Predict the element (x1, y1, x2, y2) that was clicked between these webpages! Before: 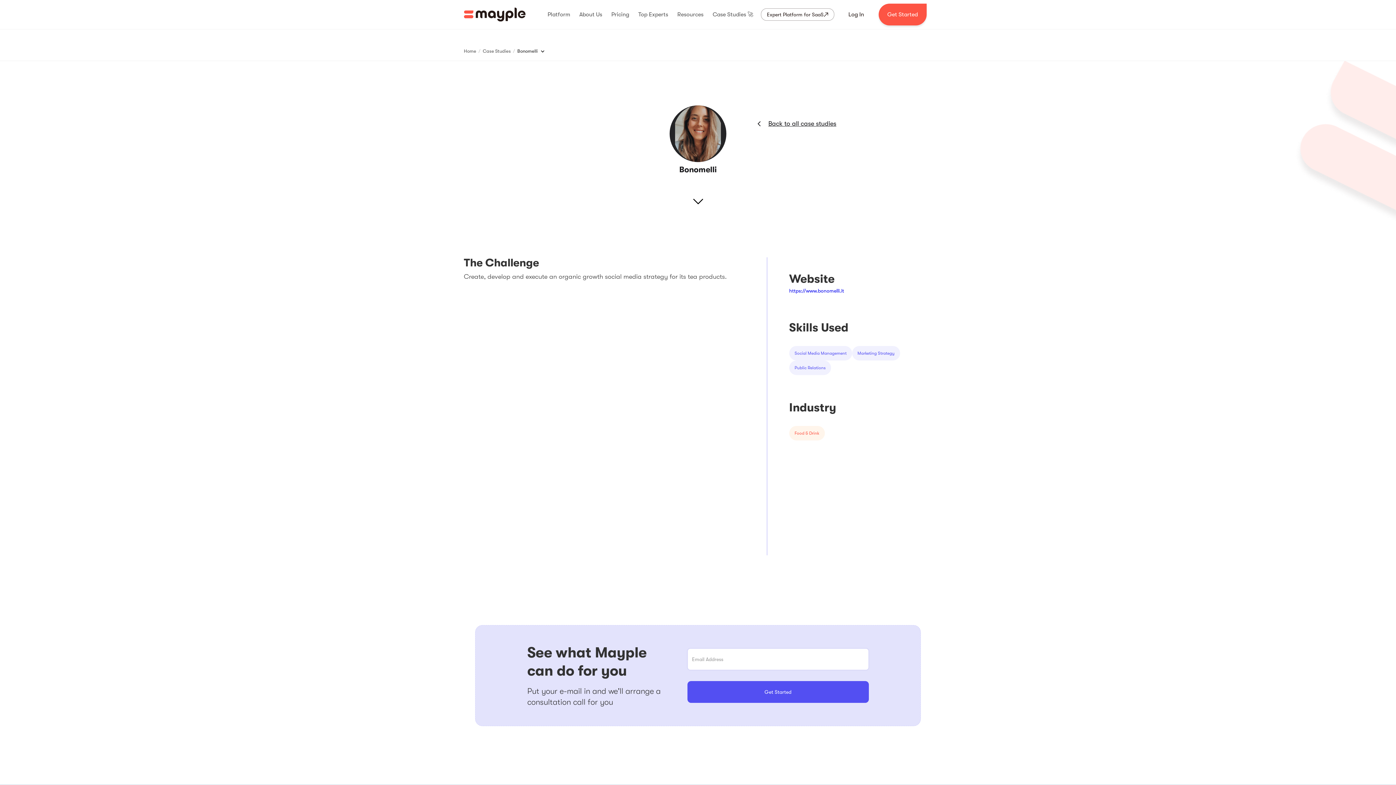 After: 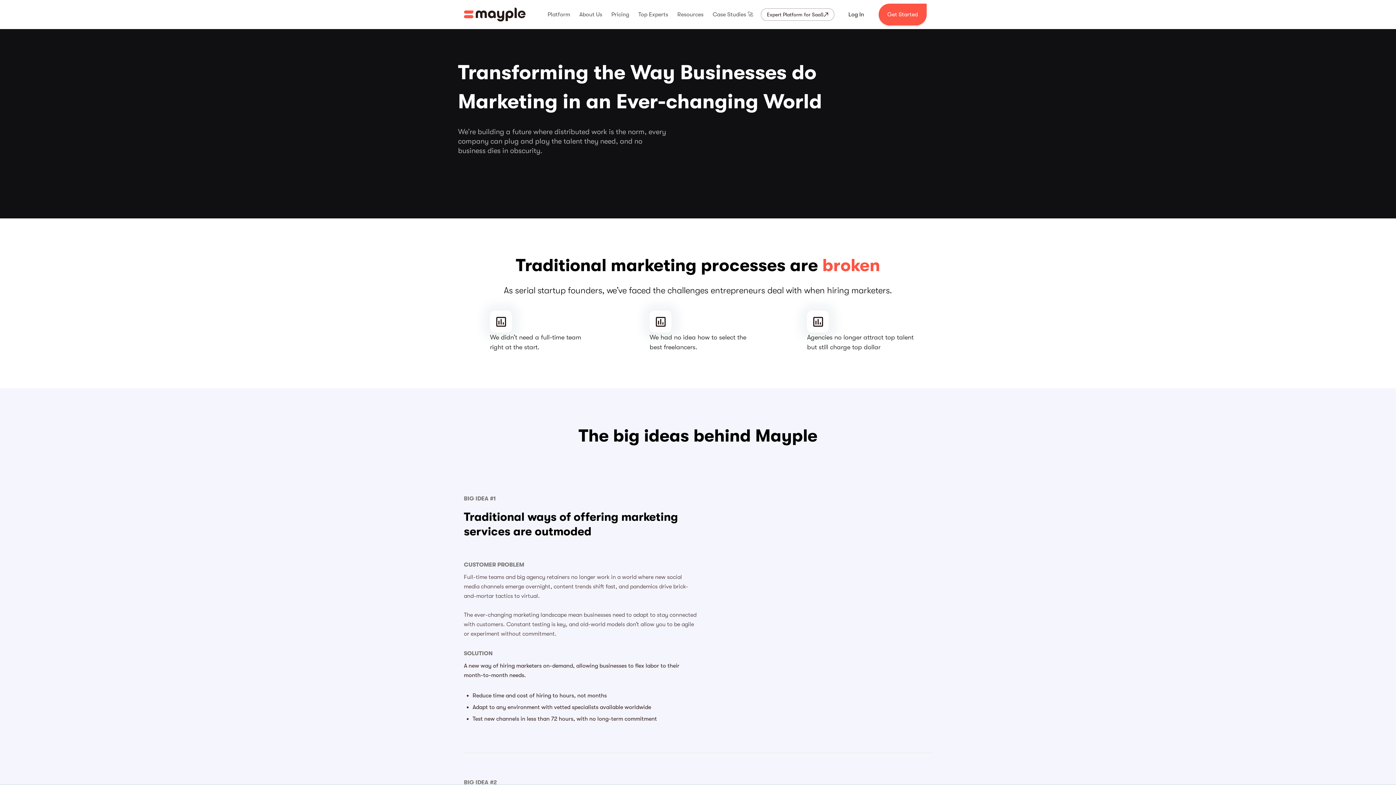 Action: bbox: (577, 2, 604, 26) label: About Us